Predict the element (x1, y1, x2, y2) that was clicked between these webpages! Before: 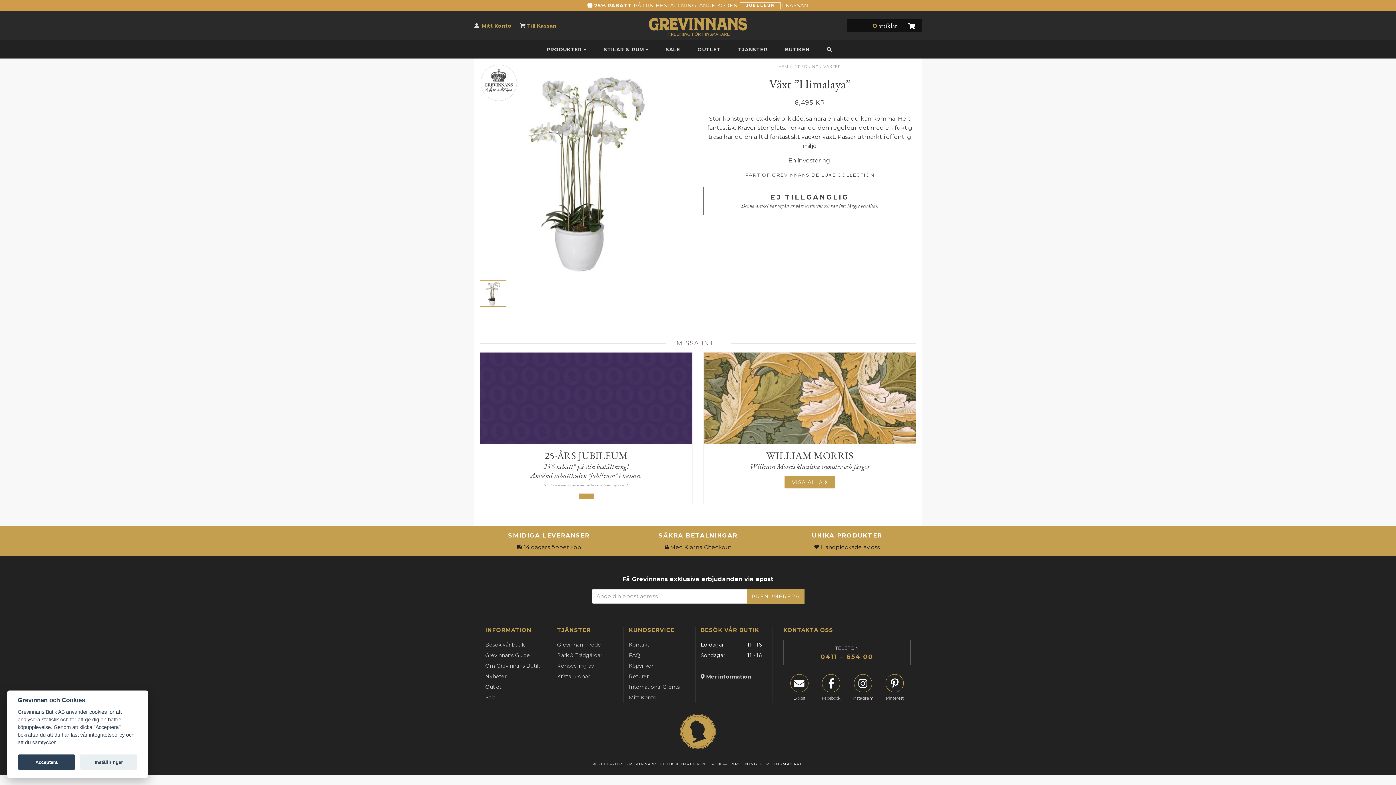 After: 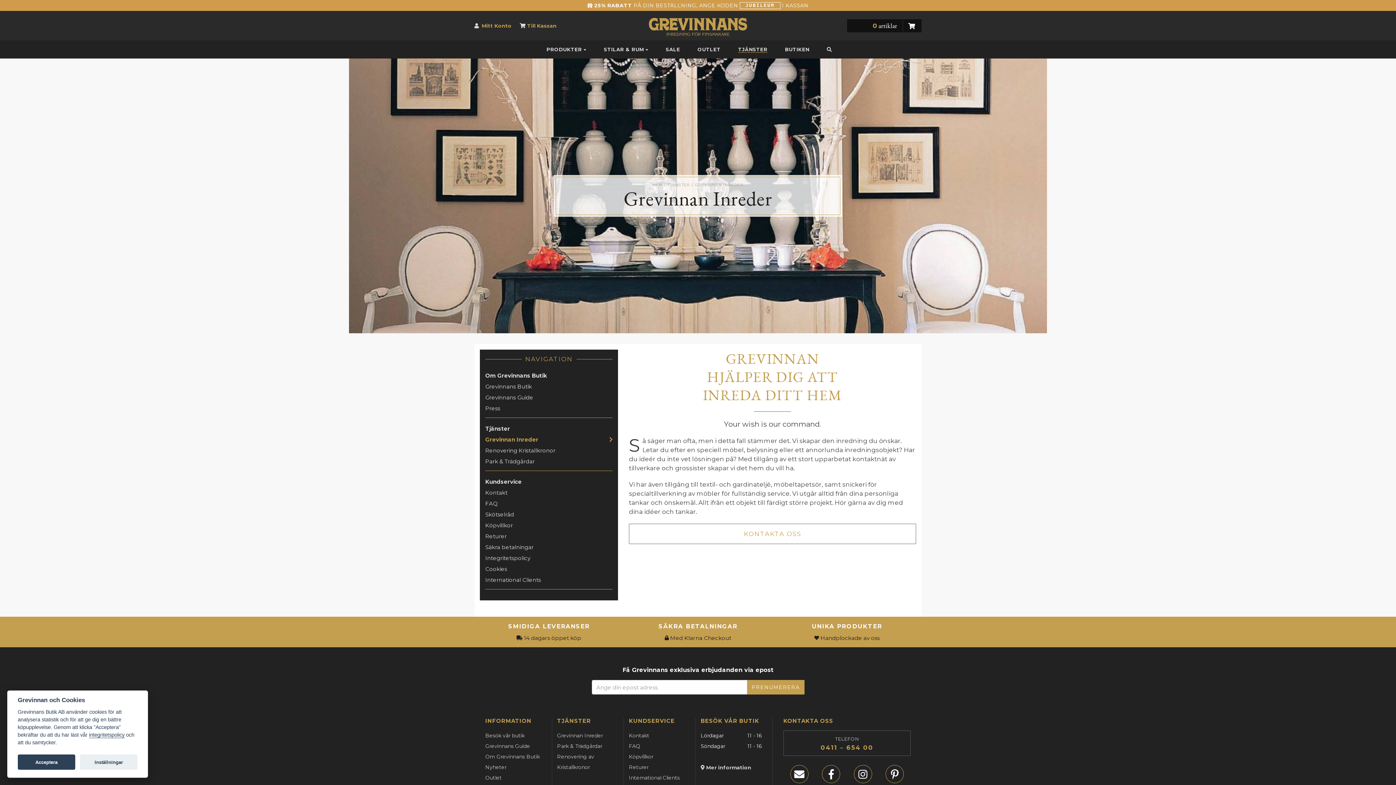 Action: label: Grevinnan Inreder bbox: (557, 639, 618, 650)